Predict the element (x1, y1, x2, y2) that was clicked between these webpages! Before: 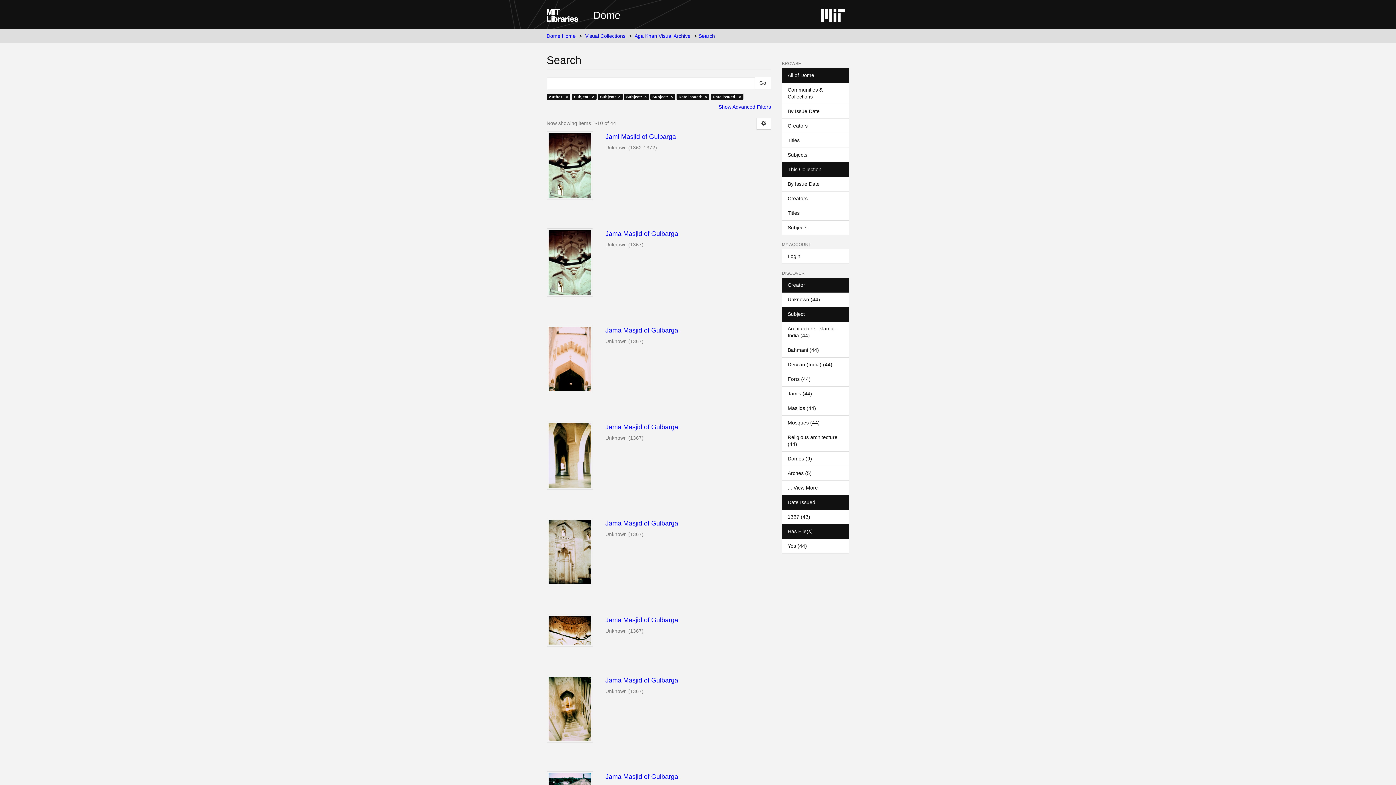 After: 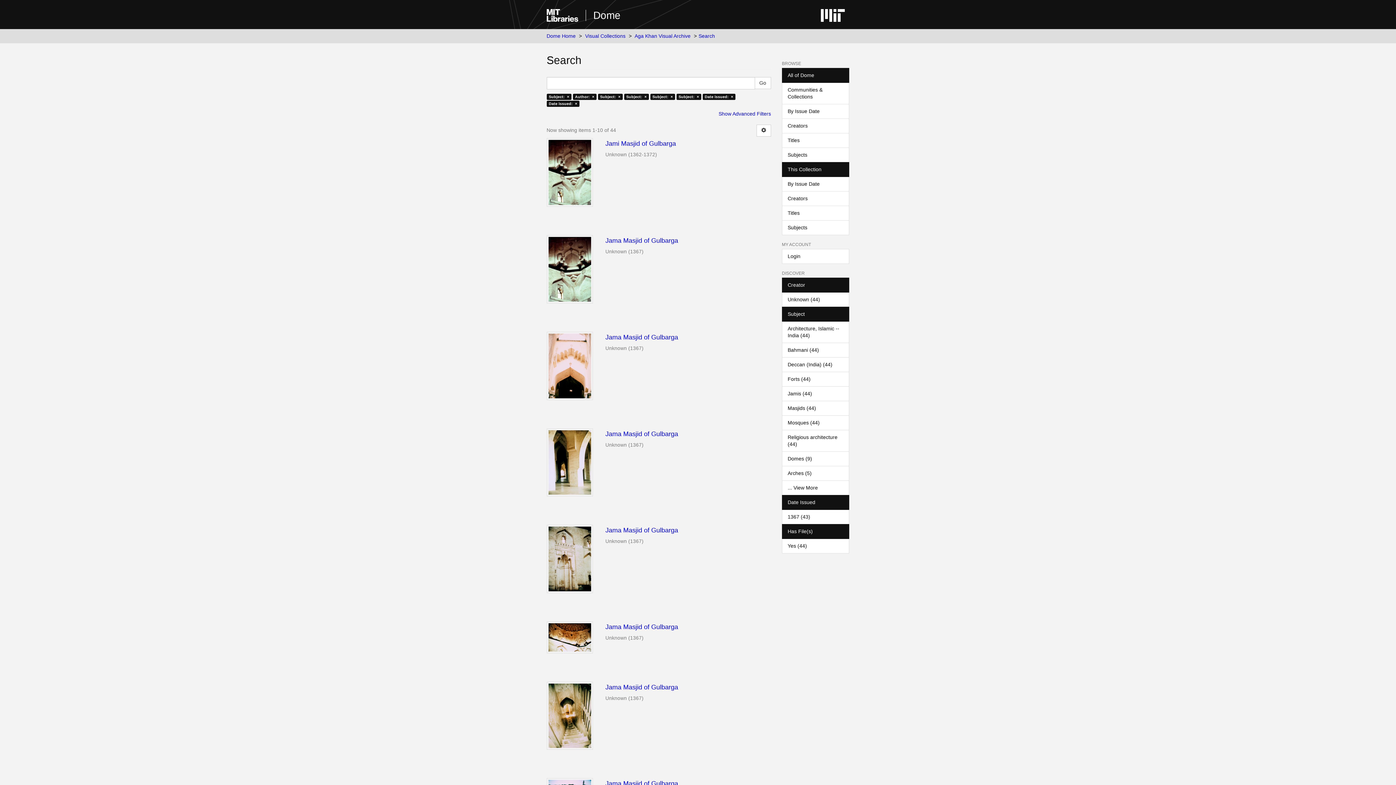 Action: bbox: (782, 357, 849, 372) label: Deccan (India) (44)